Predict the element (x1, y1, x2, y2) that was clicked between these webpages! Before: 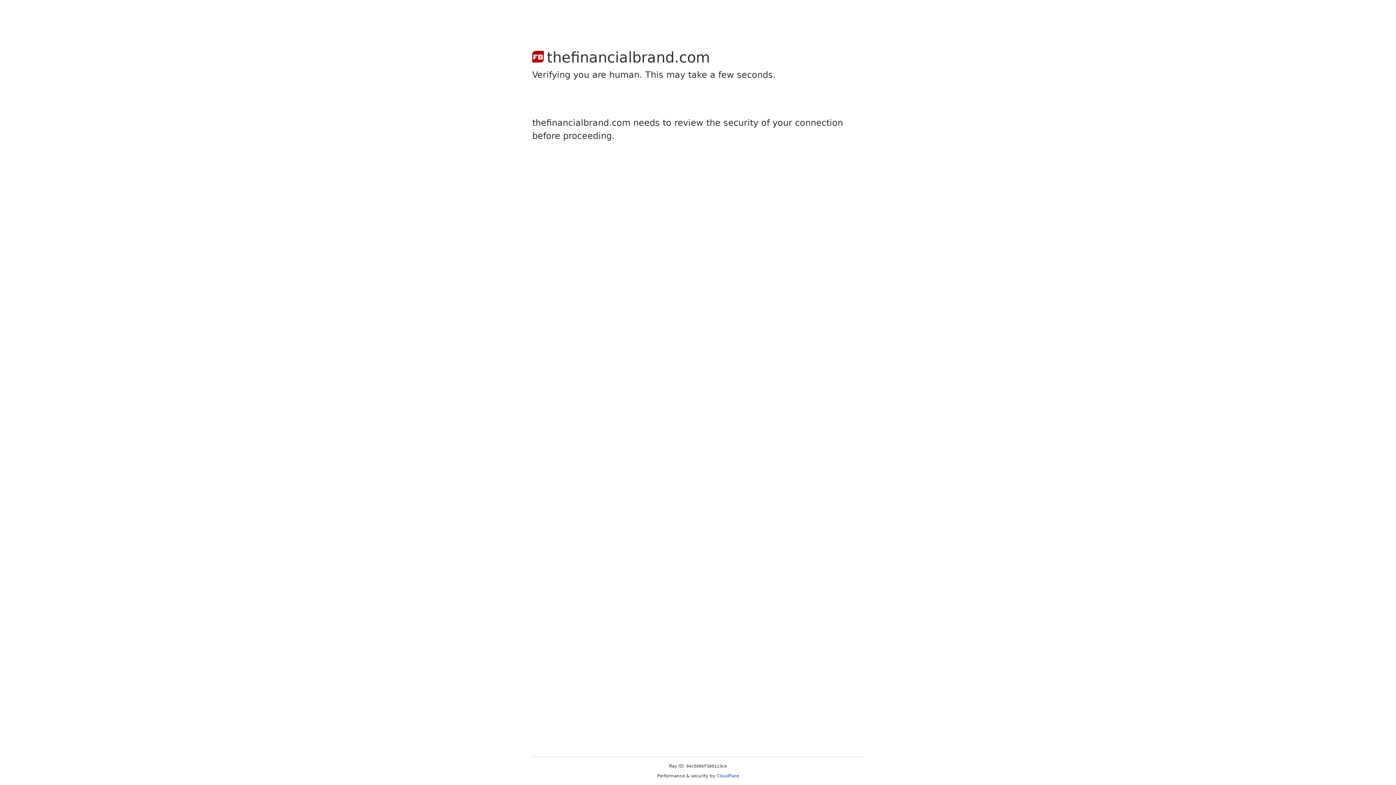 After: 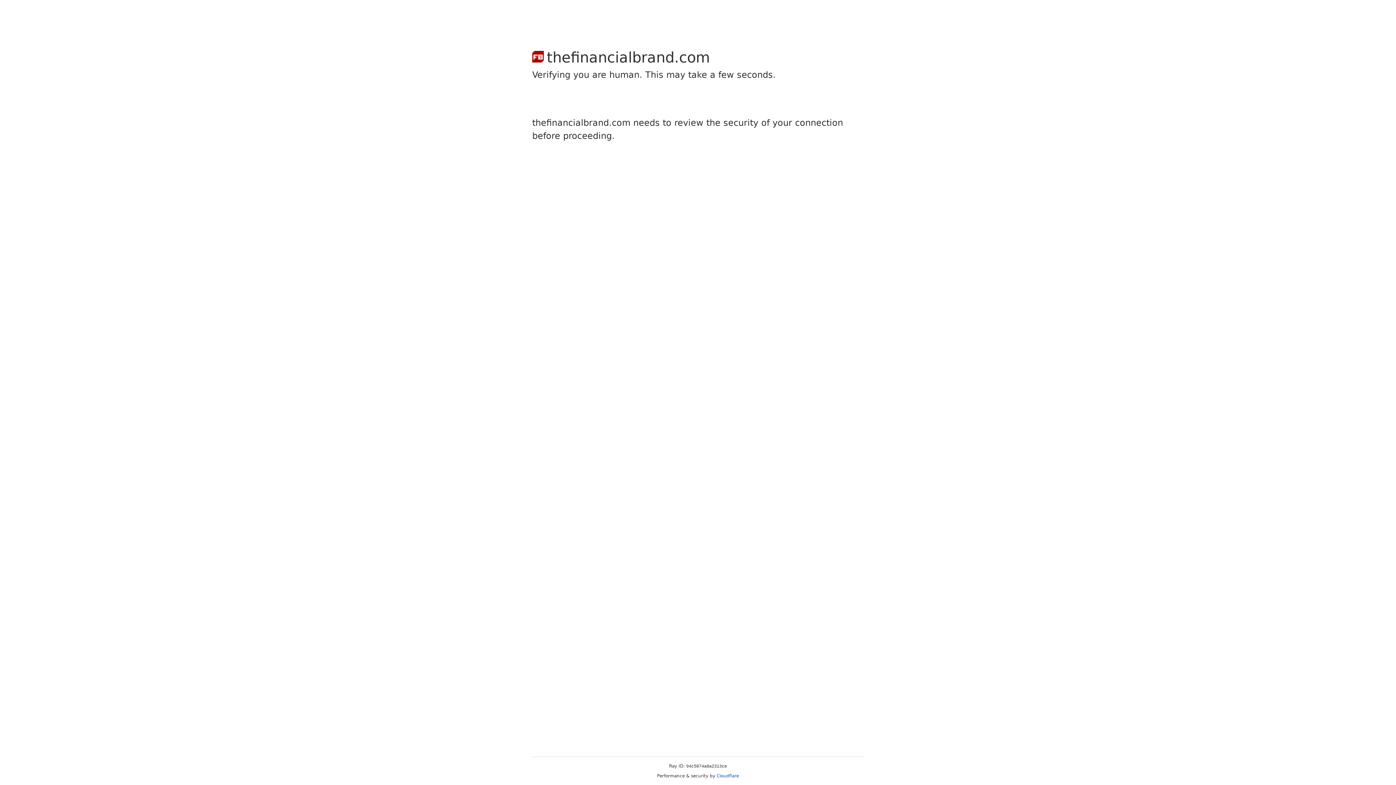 Action: label: Cloudflare bbox: (716, 773, 739, 778)